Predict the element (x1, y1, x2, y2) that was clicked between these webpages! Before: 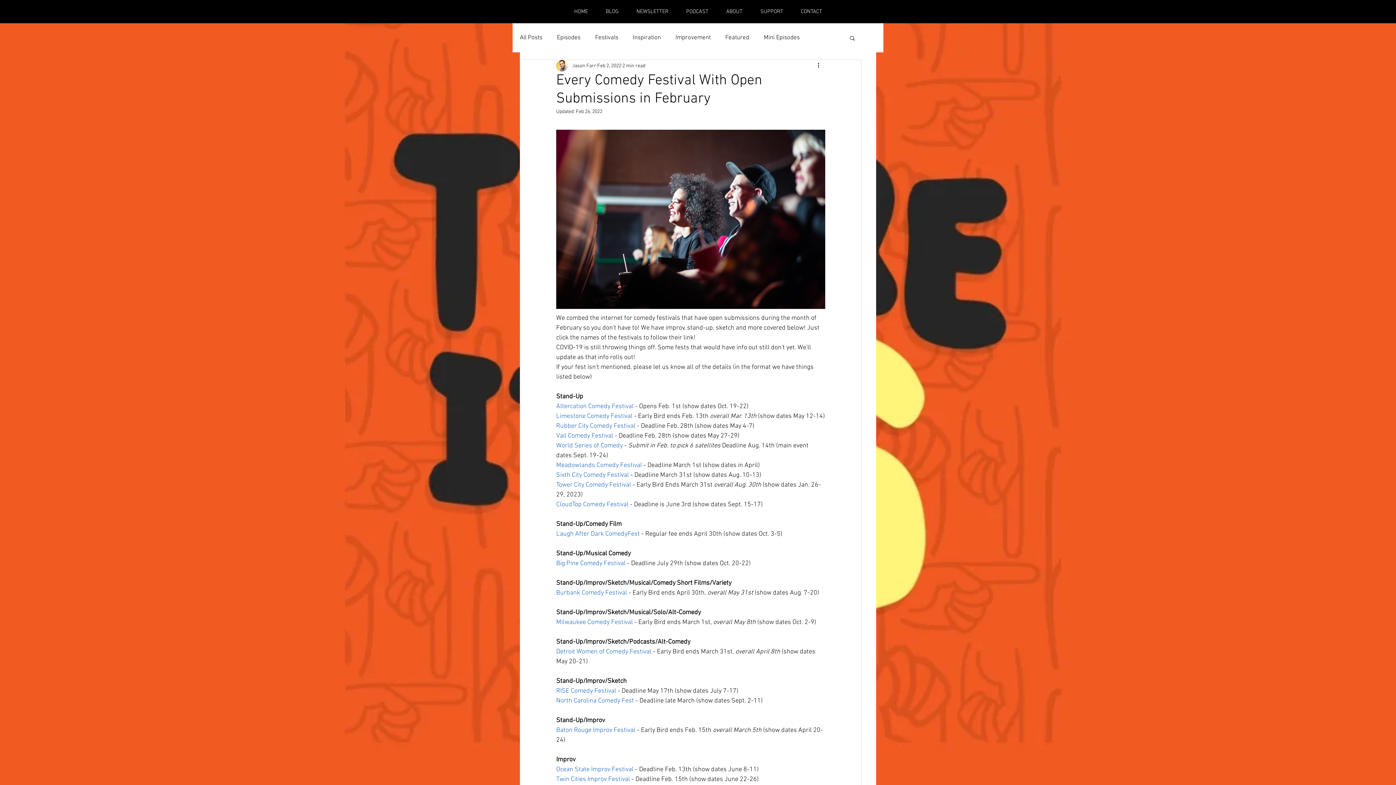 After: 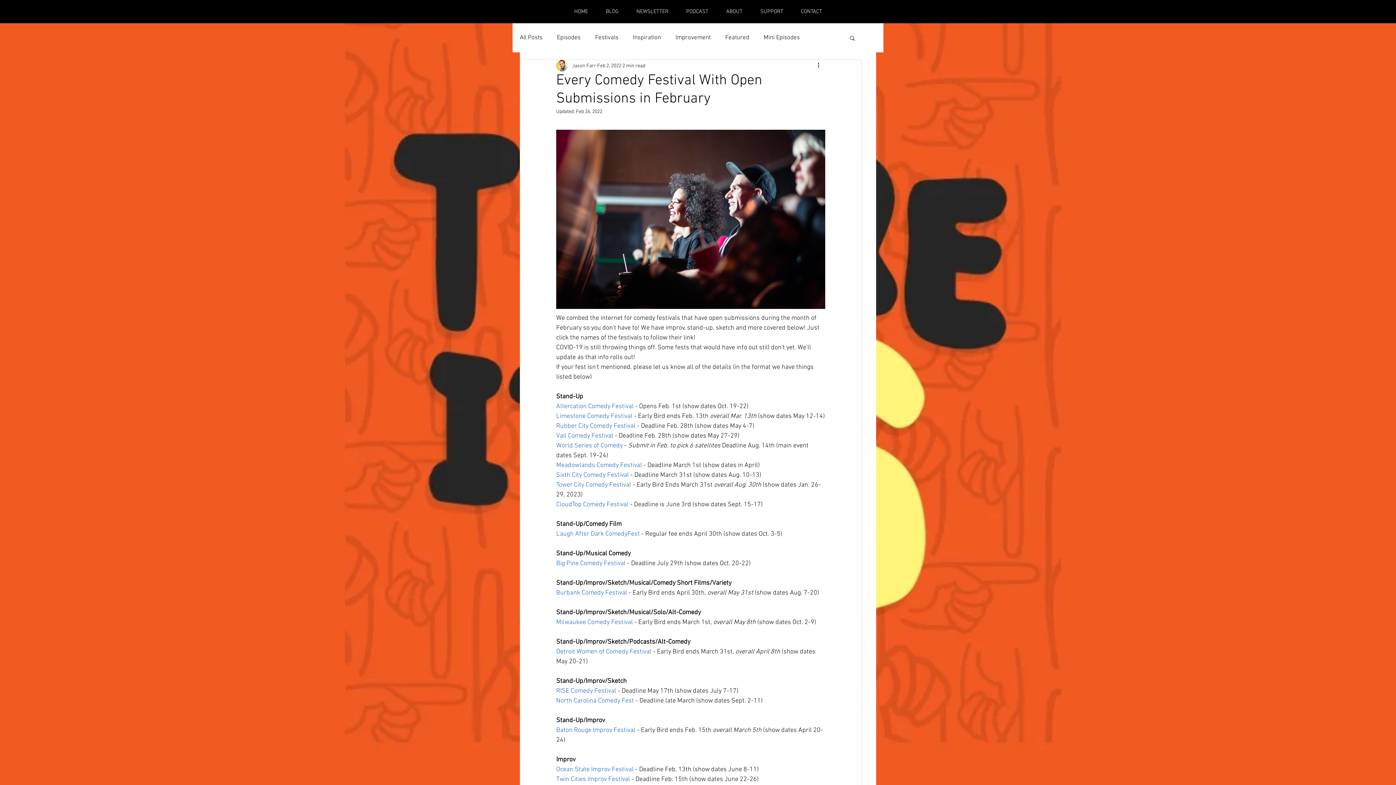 Action: bbox: (556, 442, 622, 449) label: World Series of Comedy